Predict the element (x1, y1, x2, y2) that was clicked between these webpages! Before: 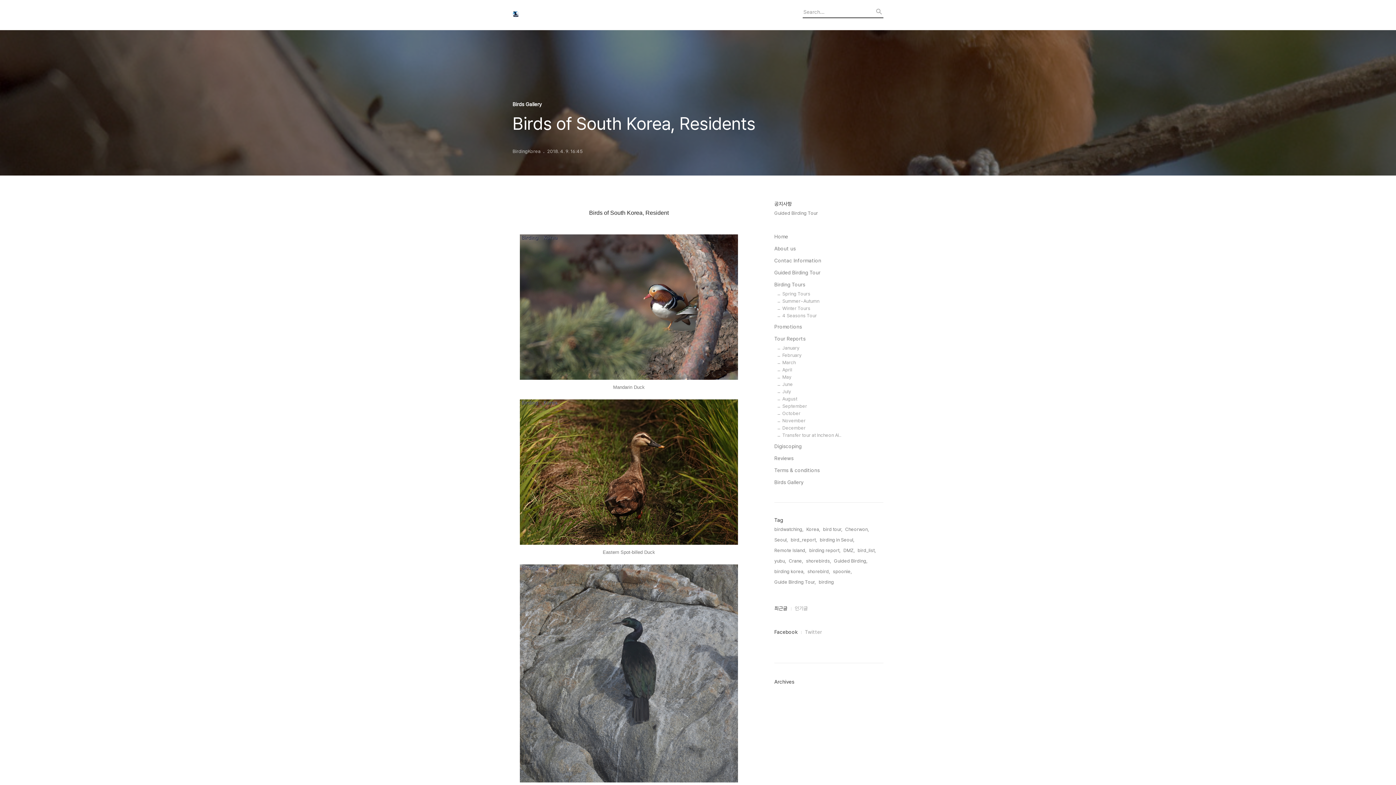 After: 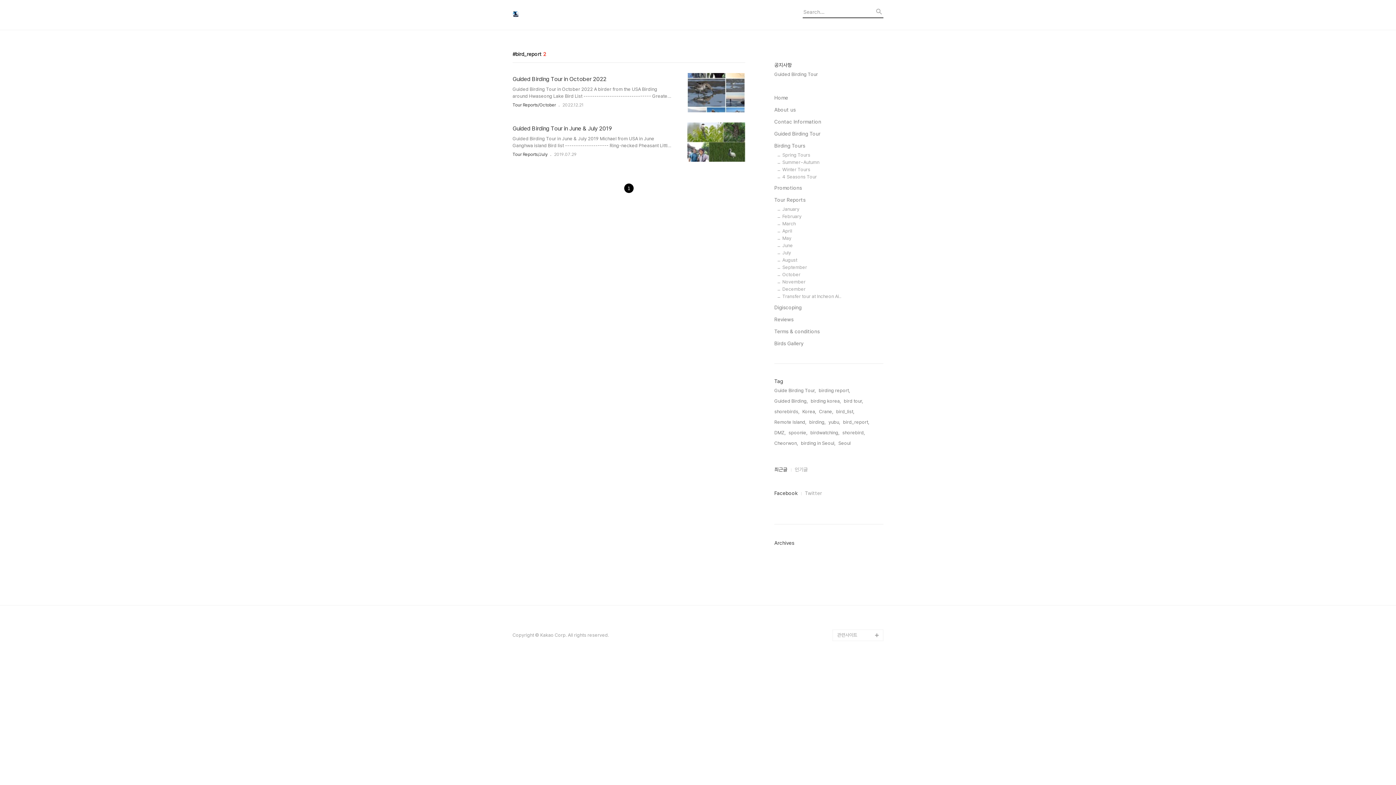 Action: label: bird_report, bbox: (790, 536, 817, 544)